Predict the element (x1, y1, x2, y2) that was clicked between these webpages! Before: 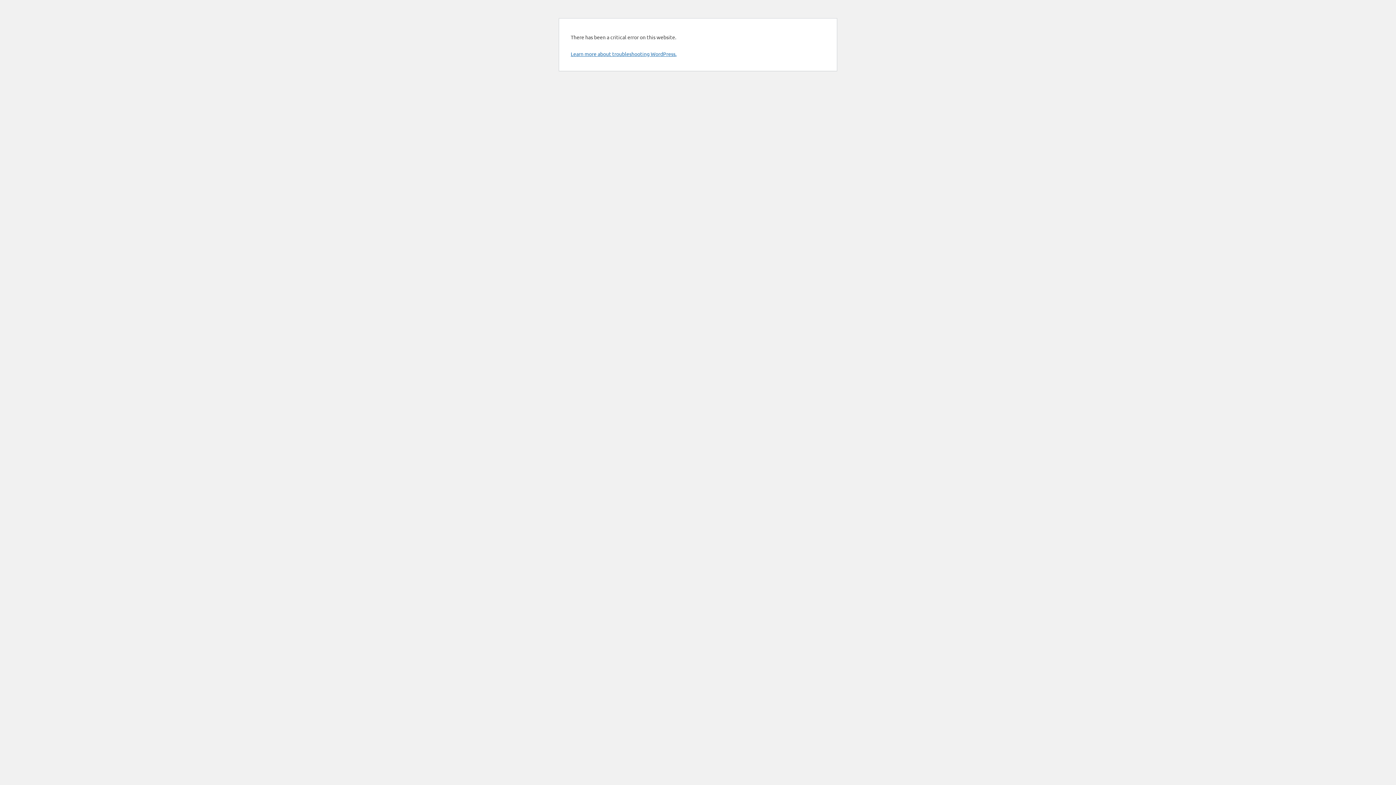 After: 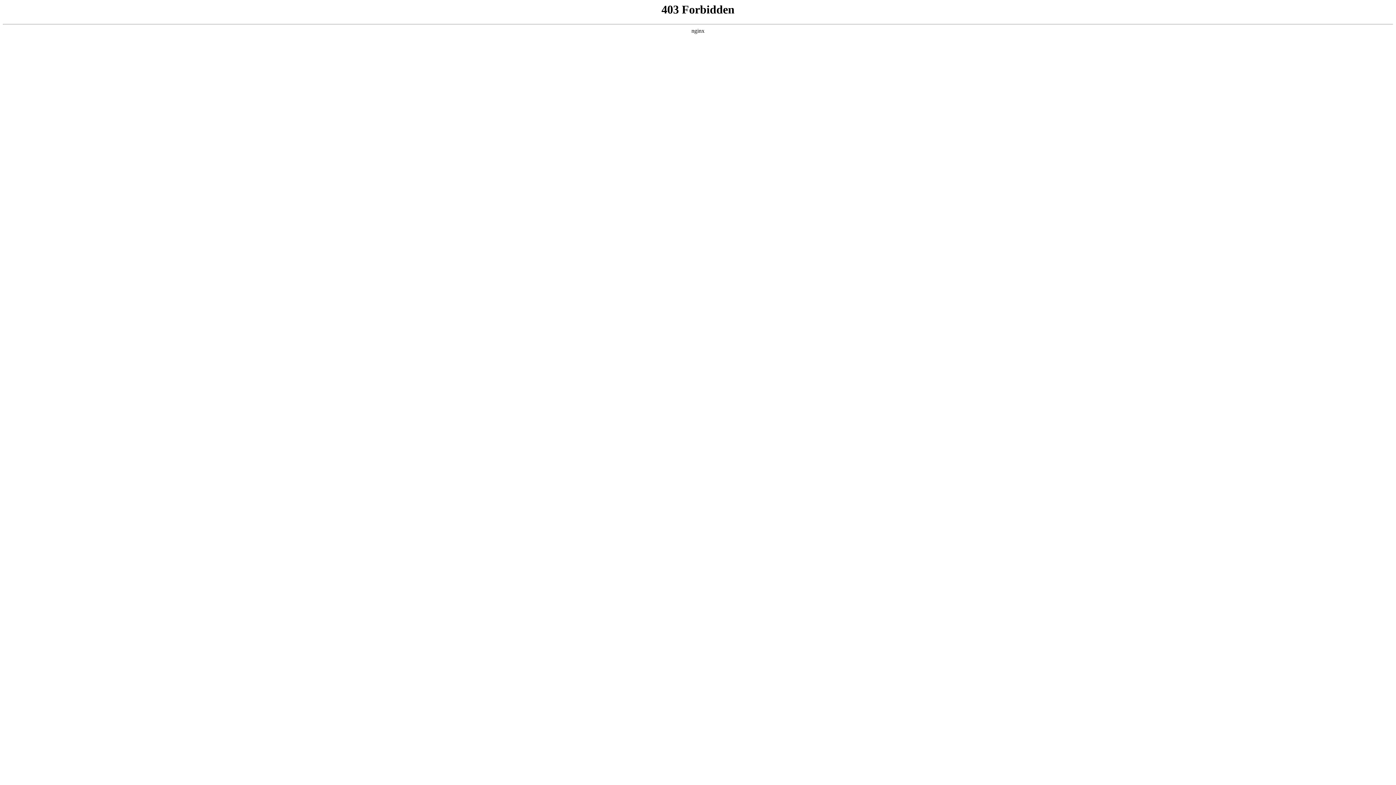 Action: label: Learn more about troubleshooting WordPress. bbox: (570, 50, 676, 57)